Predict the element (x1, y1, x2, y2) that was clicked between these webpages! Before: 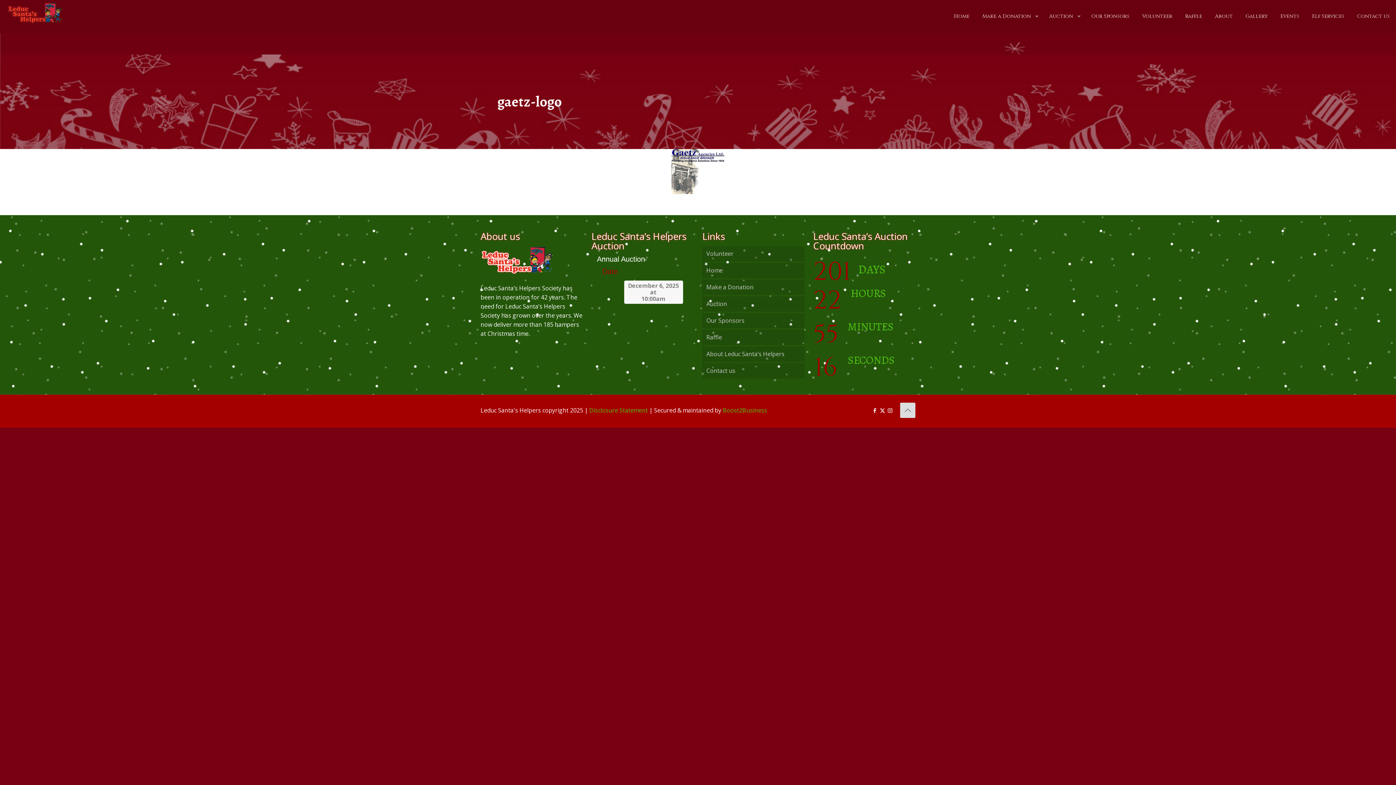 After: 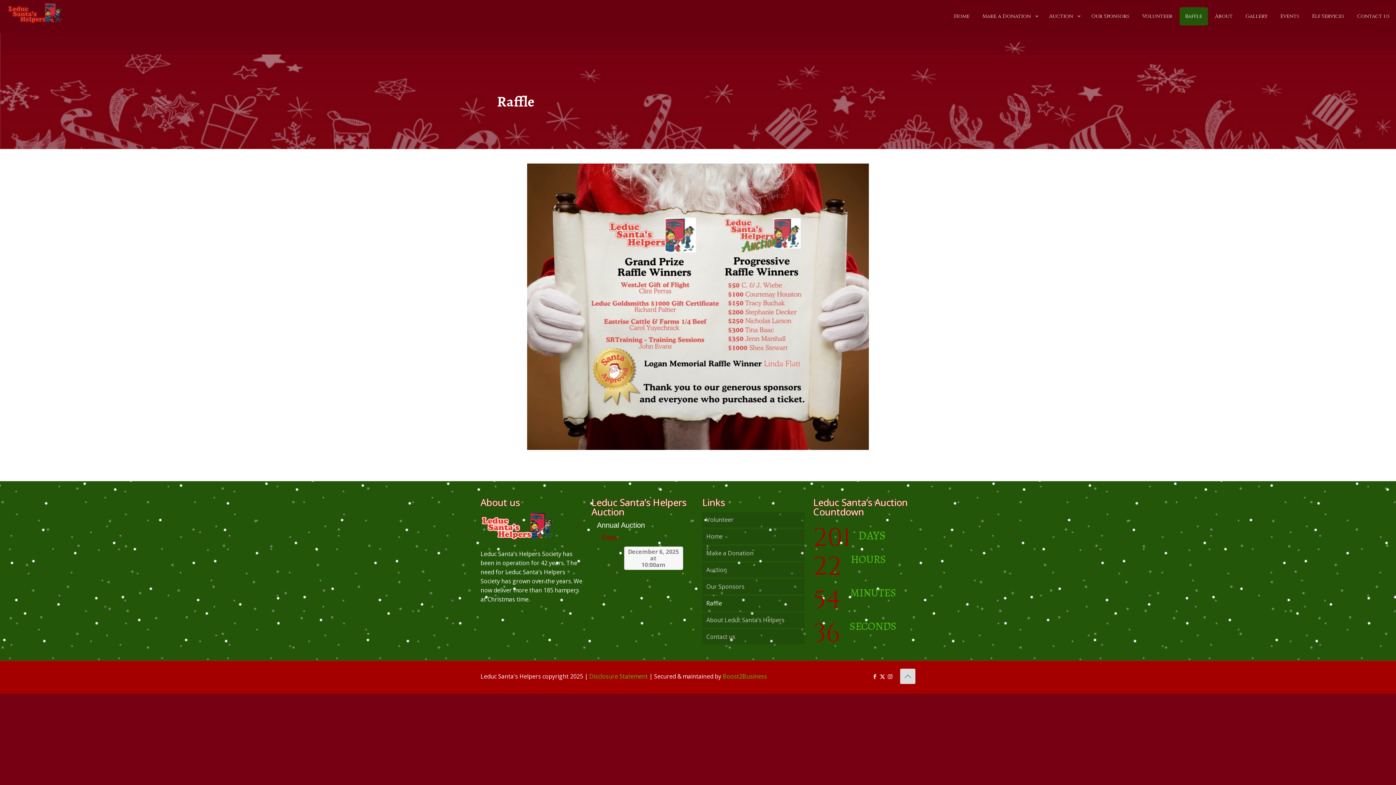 Action: label: Raffle bbox: (702, 330, 804, 345)